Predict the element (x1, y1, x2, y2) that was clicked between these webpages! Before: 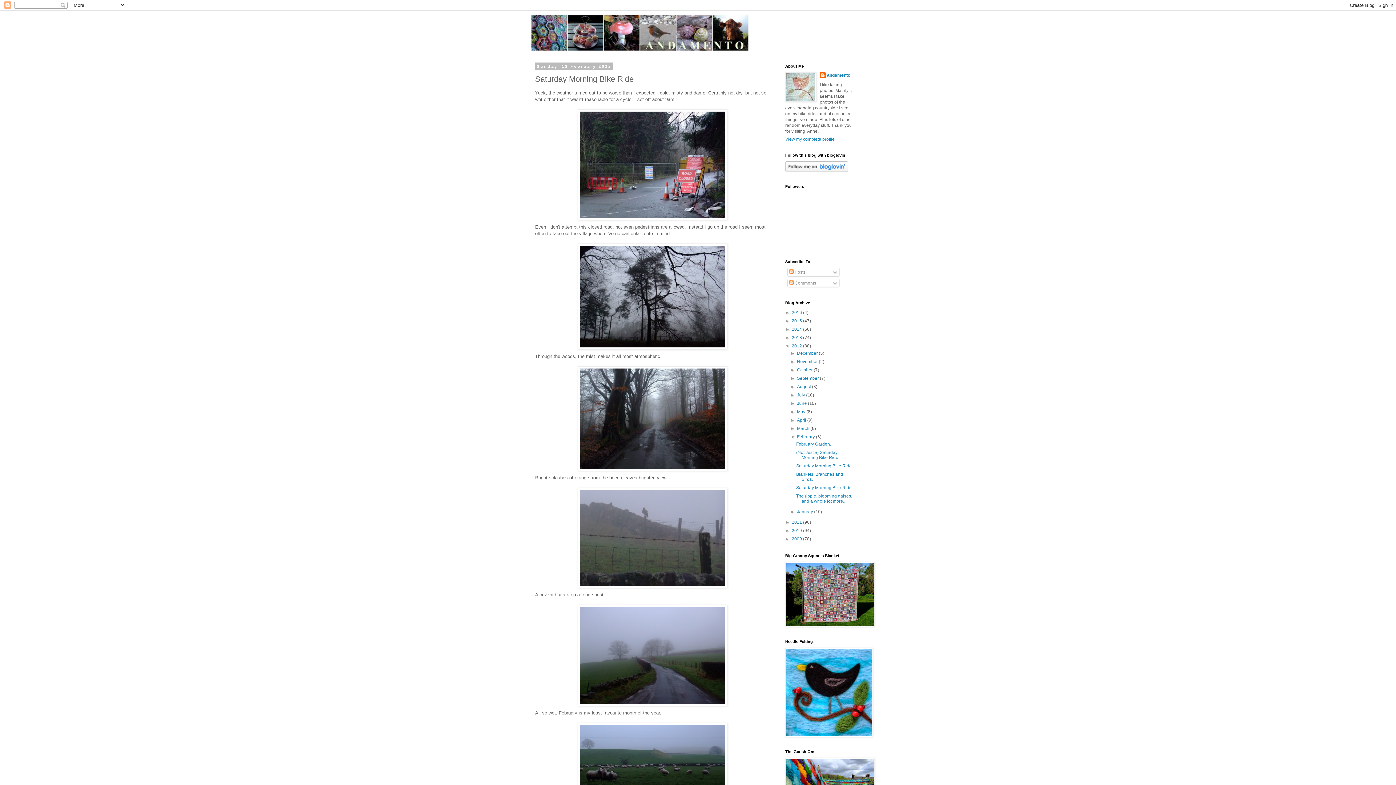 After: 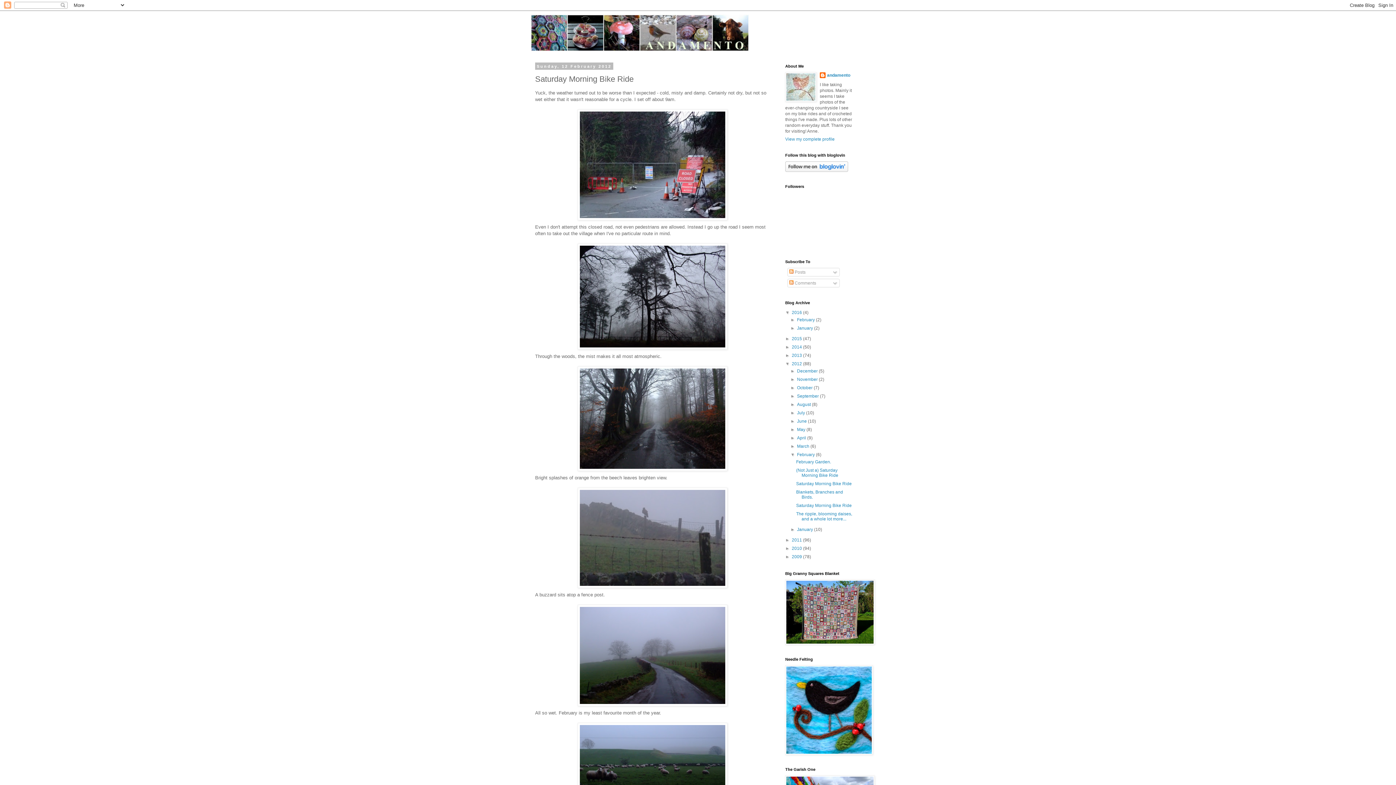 Action: bbox: (785, 310, 792, 315) label: ►  